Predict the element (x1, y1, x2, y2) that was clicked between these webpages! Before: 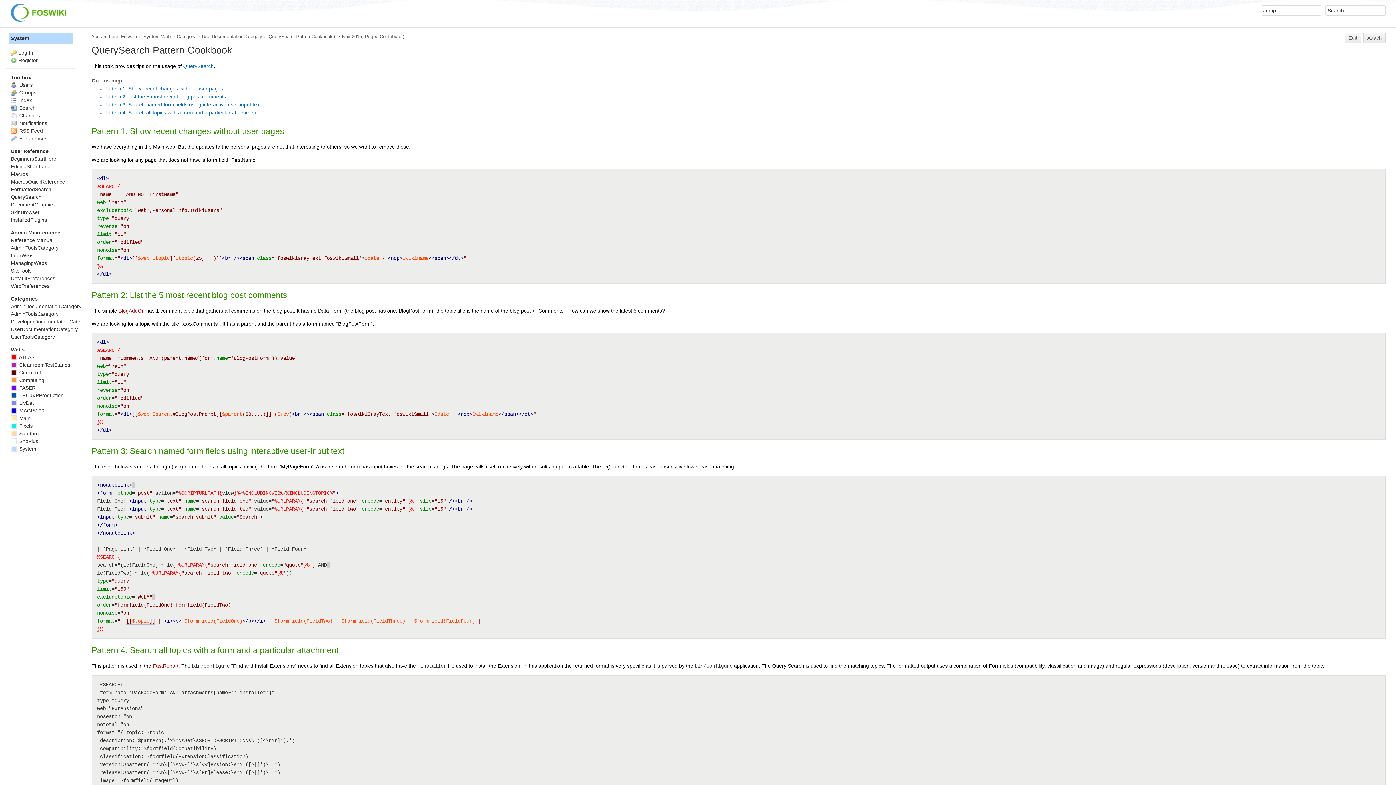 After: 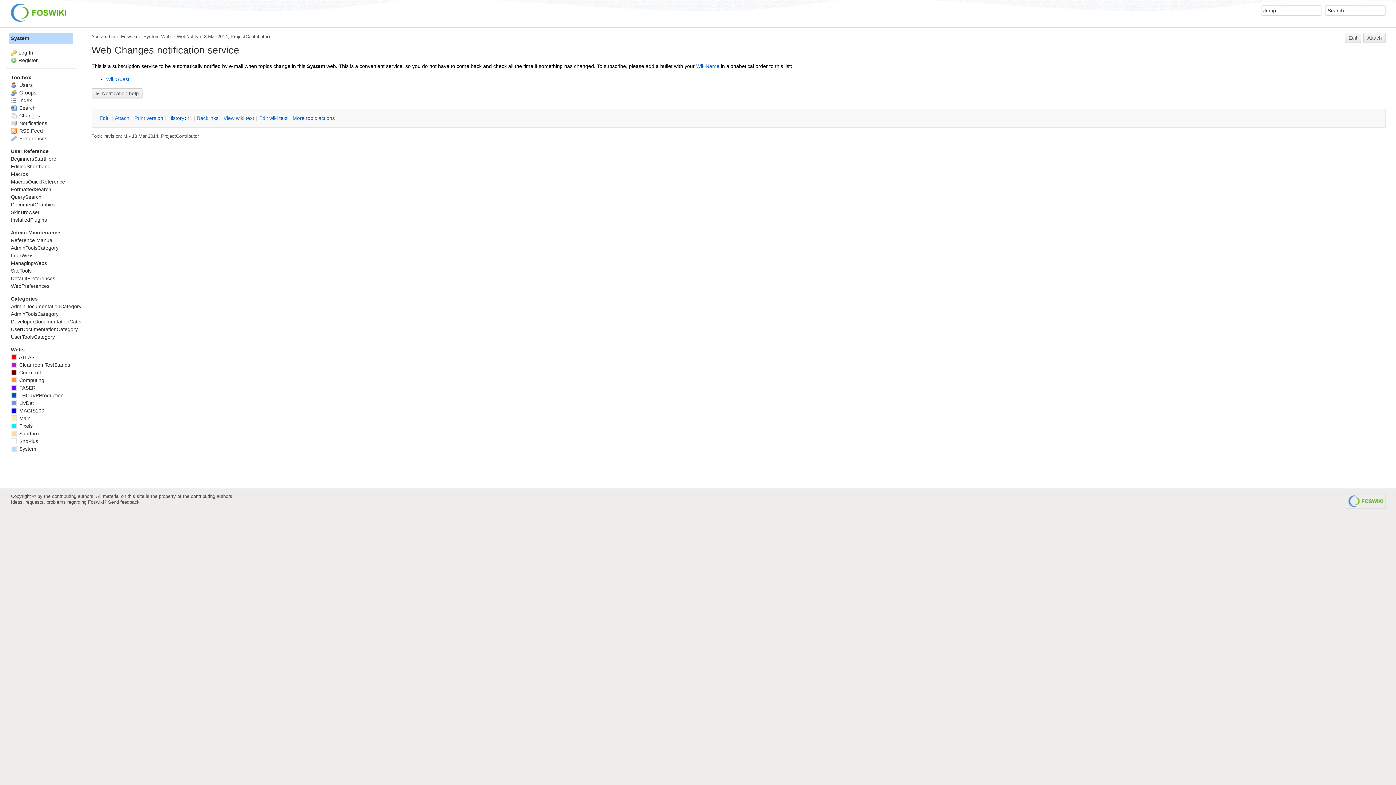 Action: bbox: (10, 120, 47, 126) label:  Notifications